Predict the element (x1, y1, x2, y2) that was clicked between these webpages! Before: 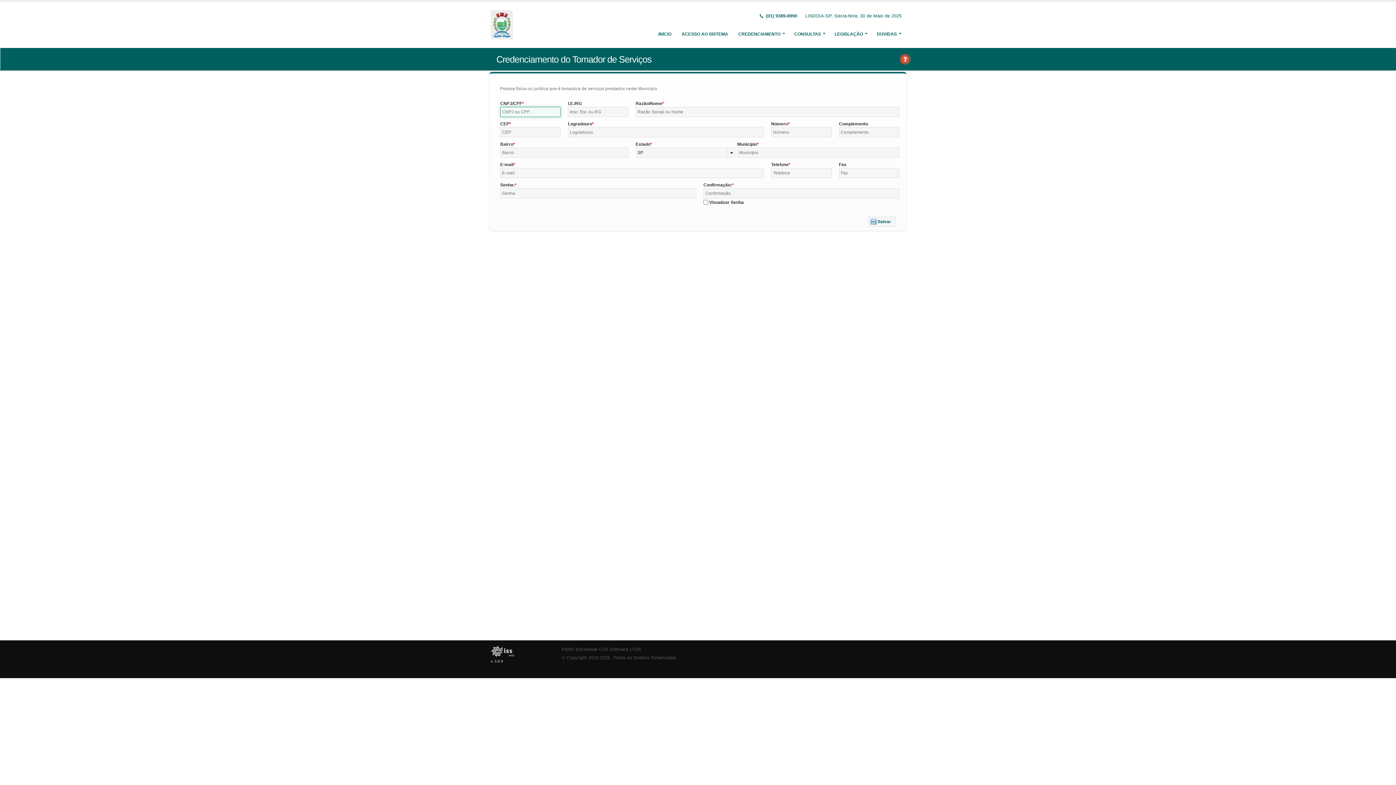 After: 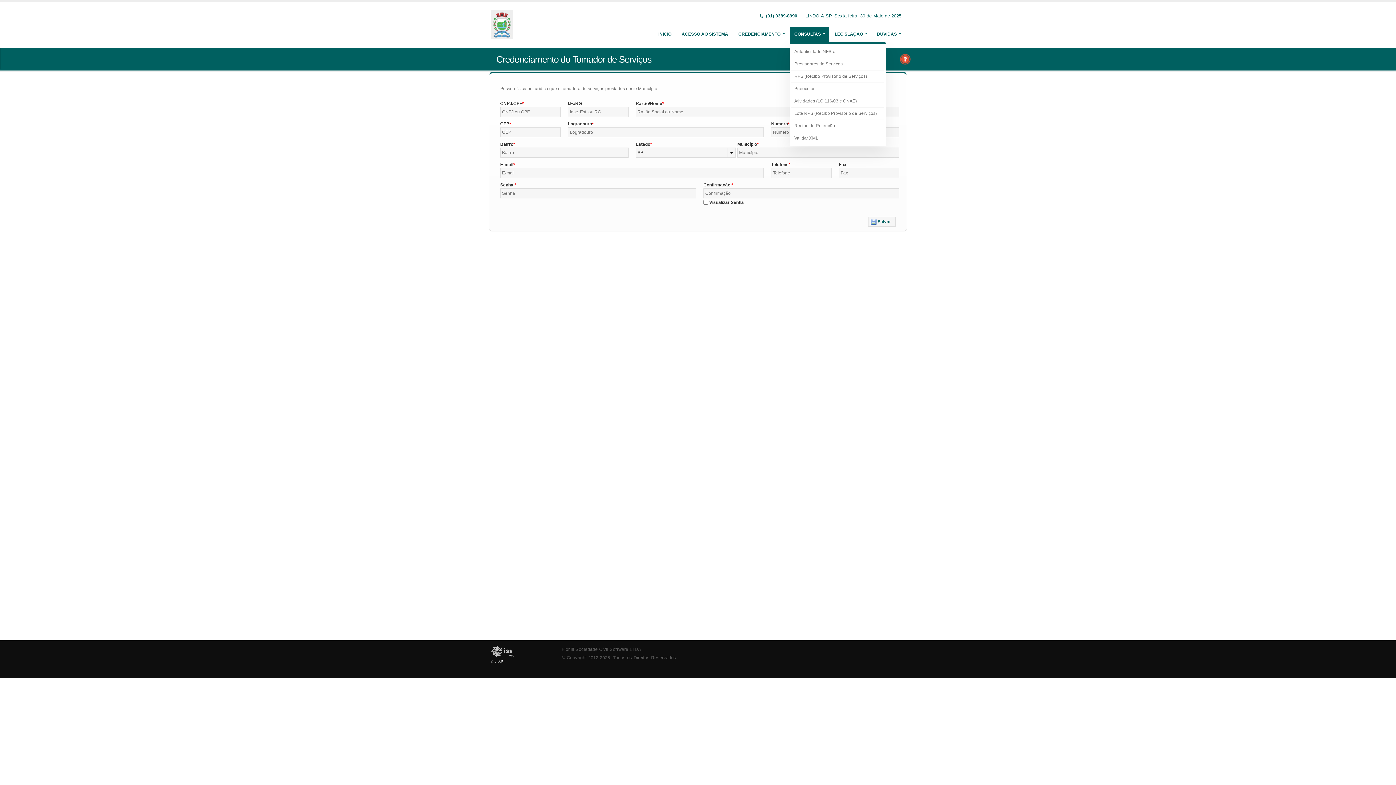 Action: bbox: (789, 26, 829, 41) label: CONSULTAS